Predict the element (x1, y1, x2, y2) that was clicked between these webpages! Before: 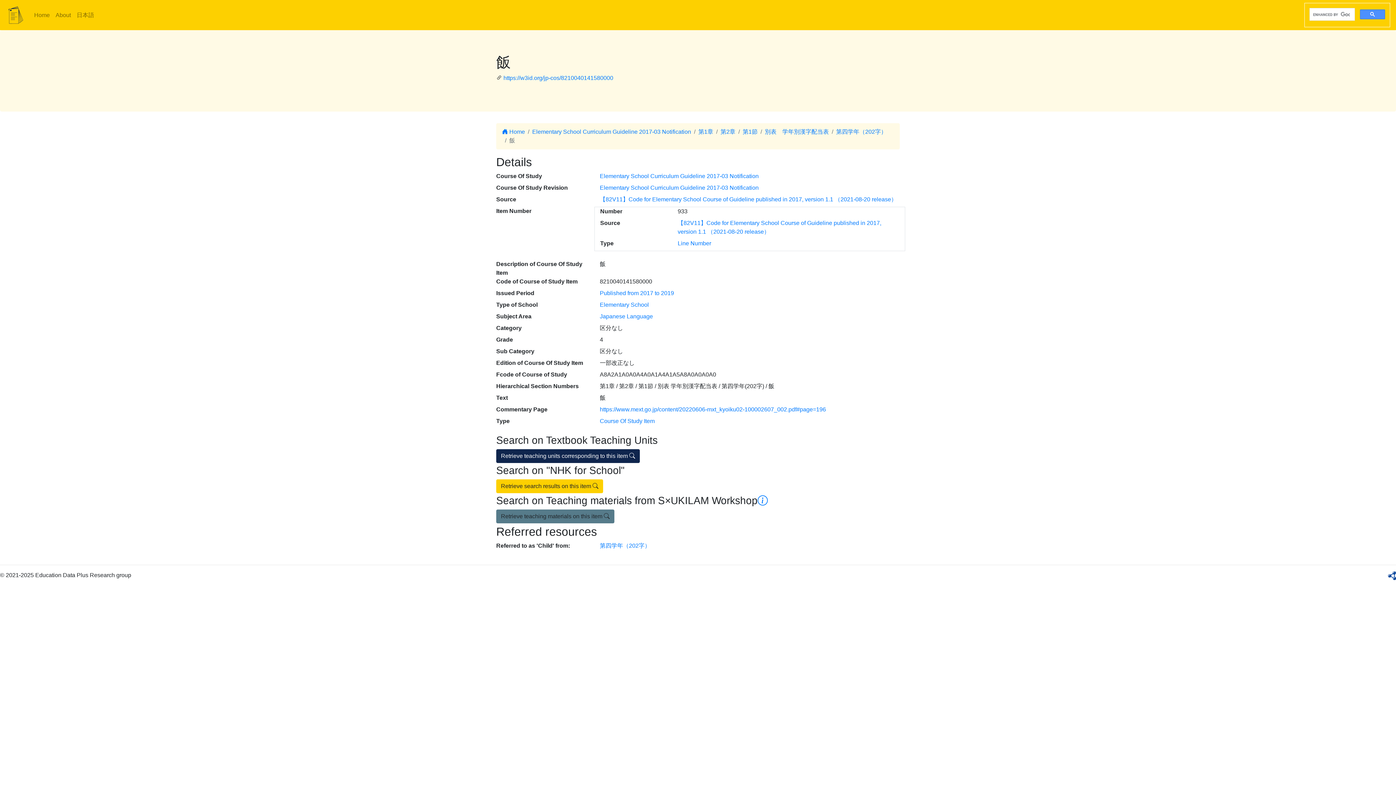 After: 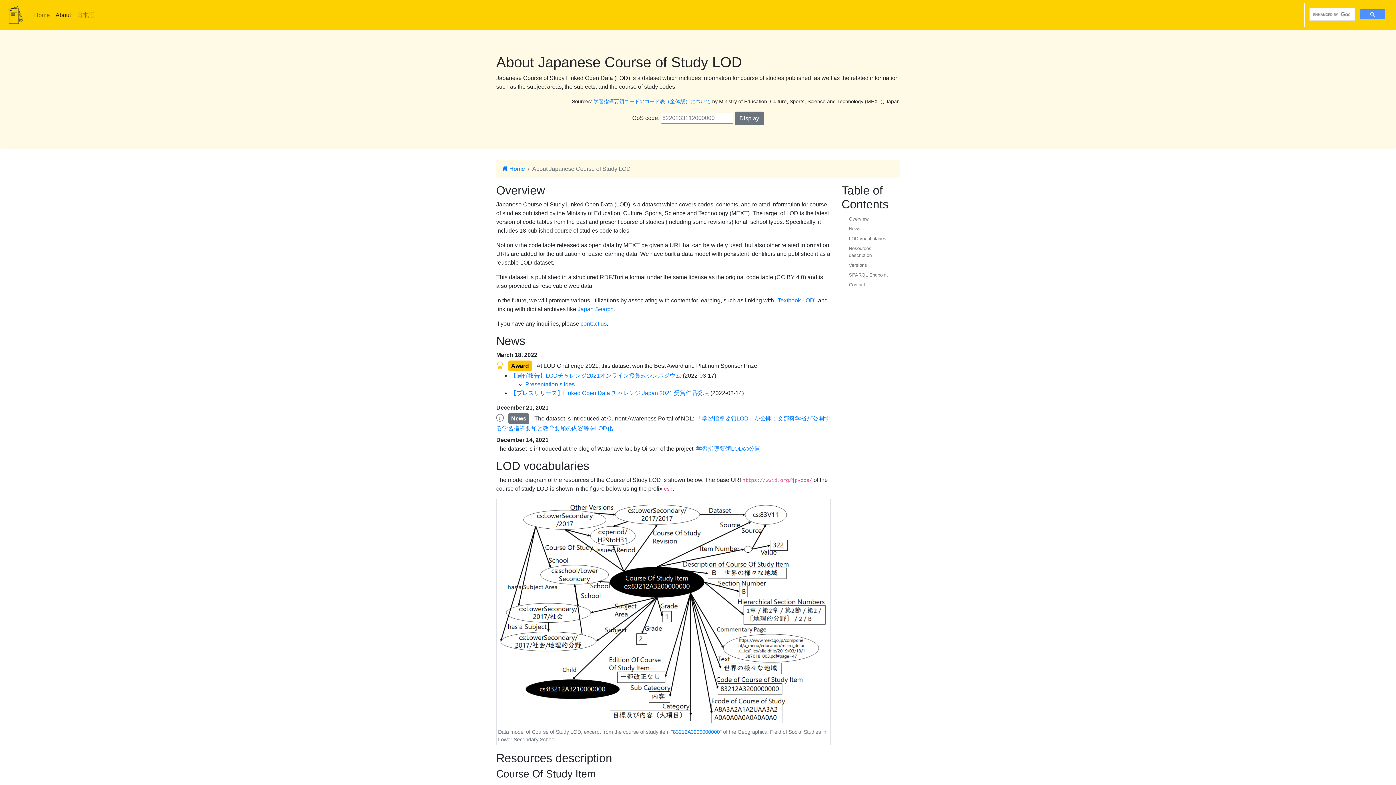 Action: label: About bbox: (52, 7, 73, 22)